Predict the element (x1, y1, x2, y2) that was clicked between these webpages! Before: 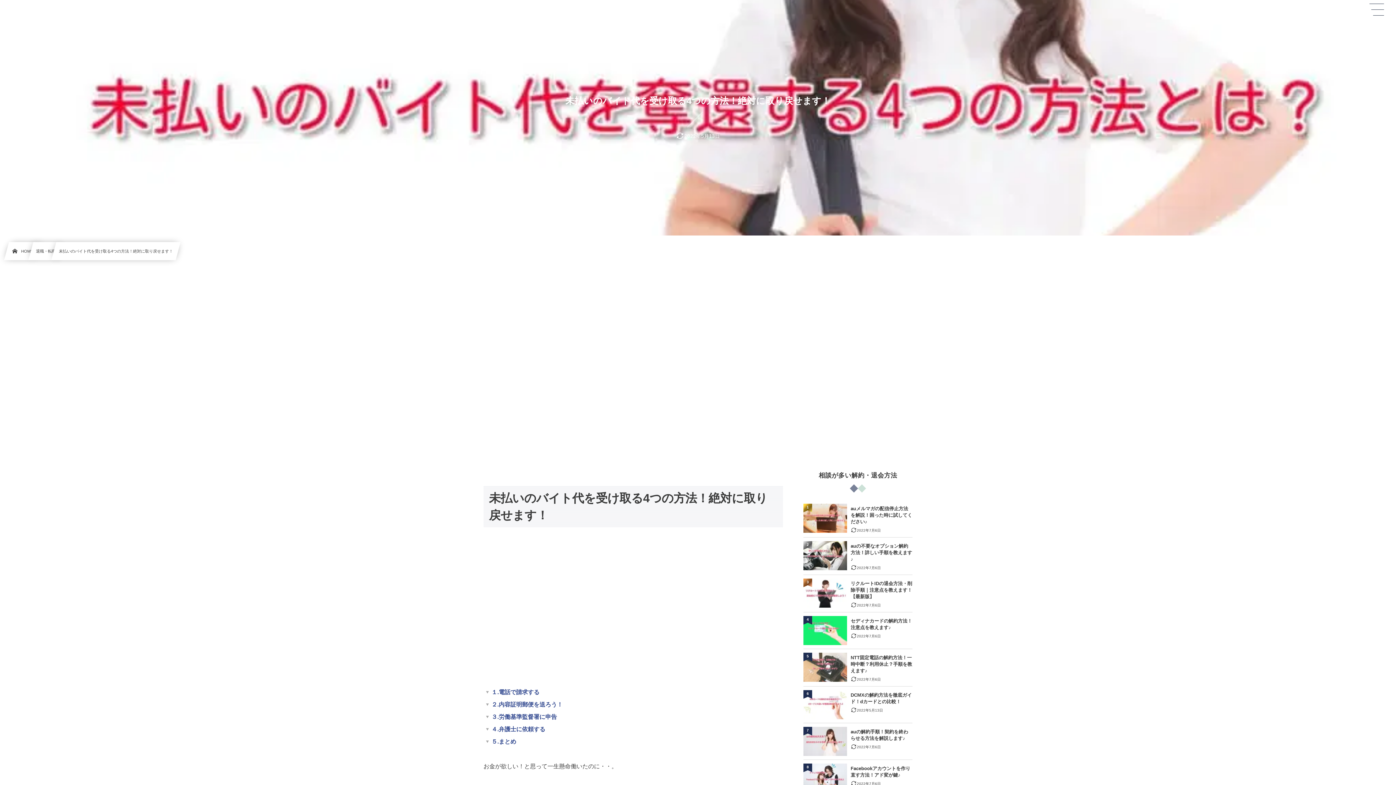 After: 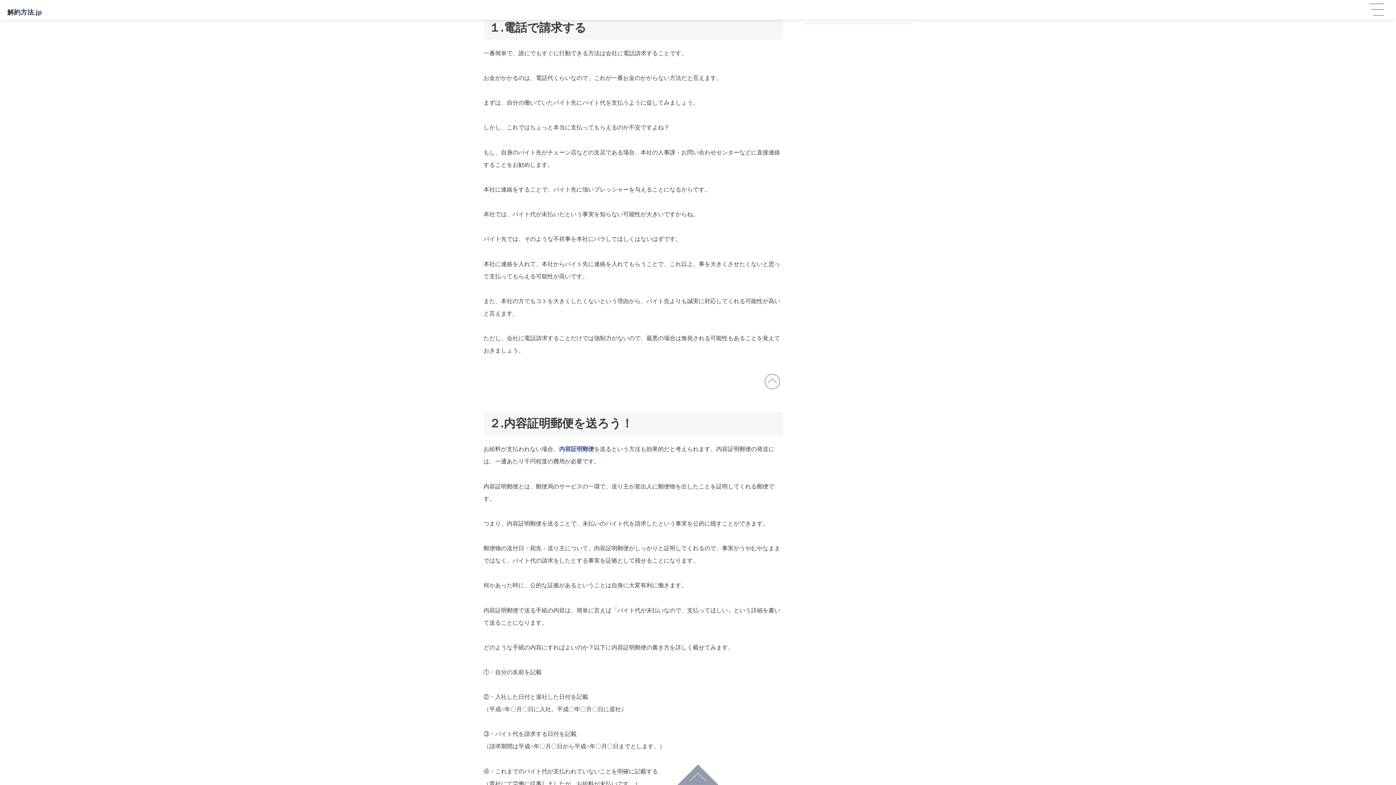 Action: bbox: (483, 689, 539, 695) label: １.電話で請求する